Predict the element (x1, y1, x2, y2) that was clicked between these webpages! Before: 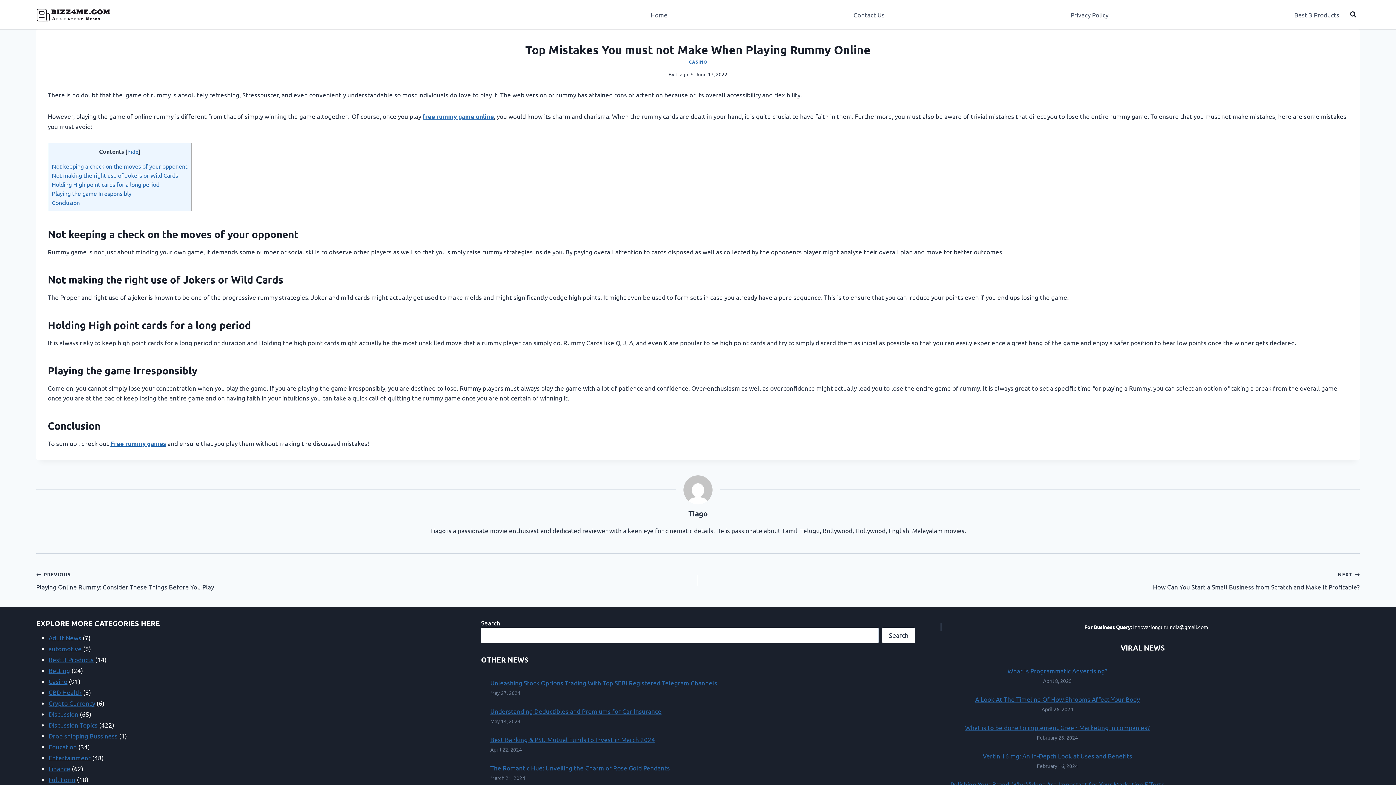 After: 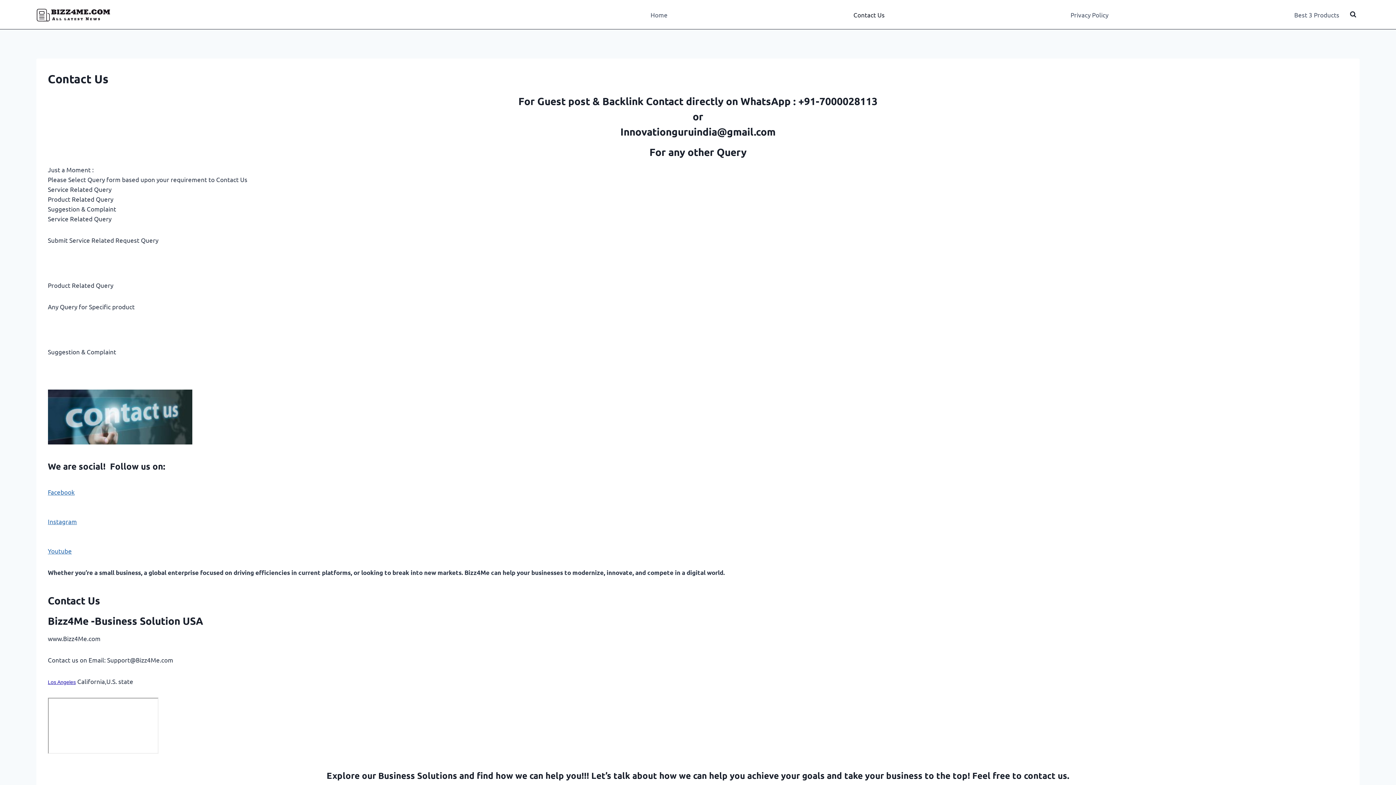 Action: bbox: (849, 5, 888, 23) label: Contact Us